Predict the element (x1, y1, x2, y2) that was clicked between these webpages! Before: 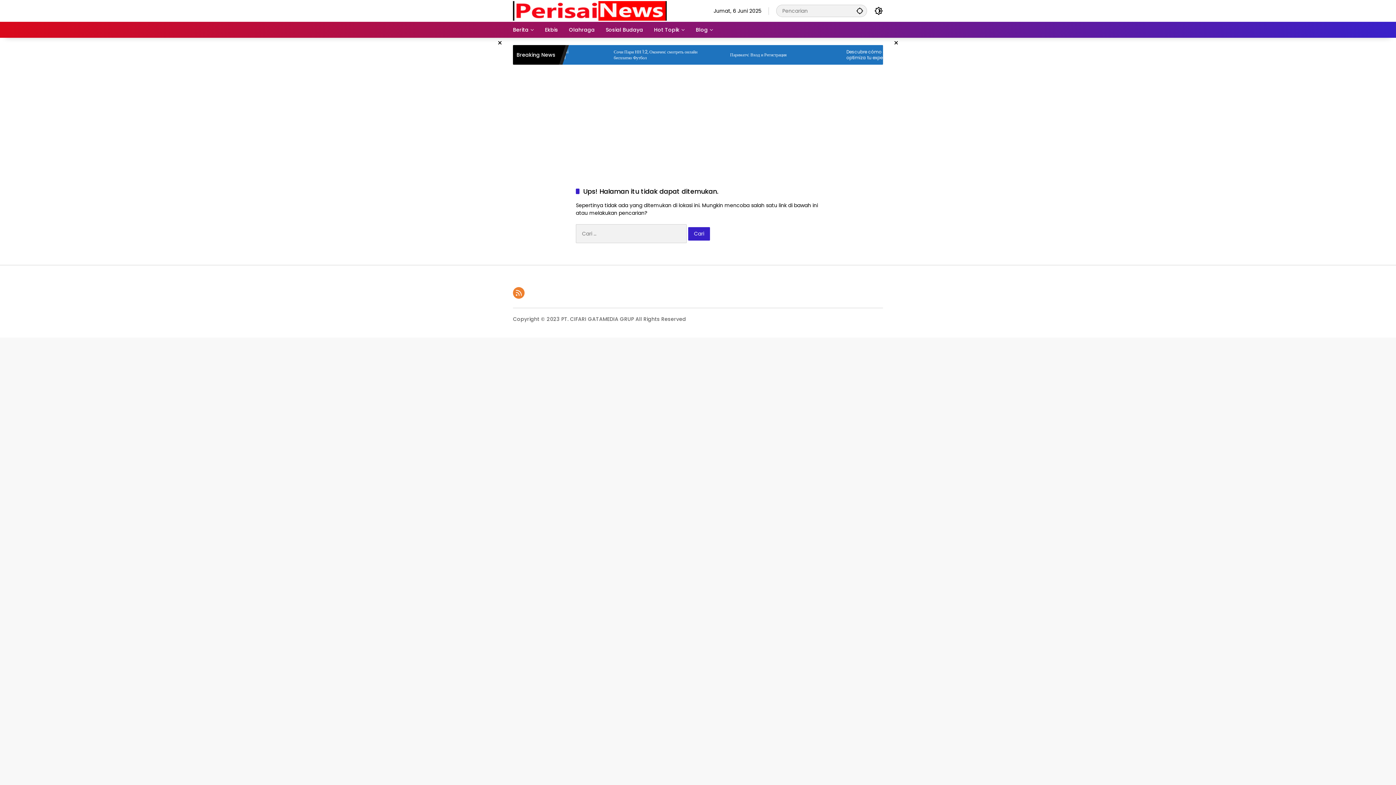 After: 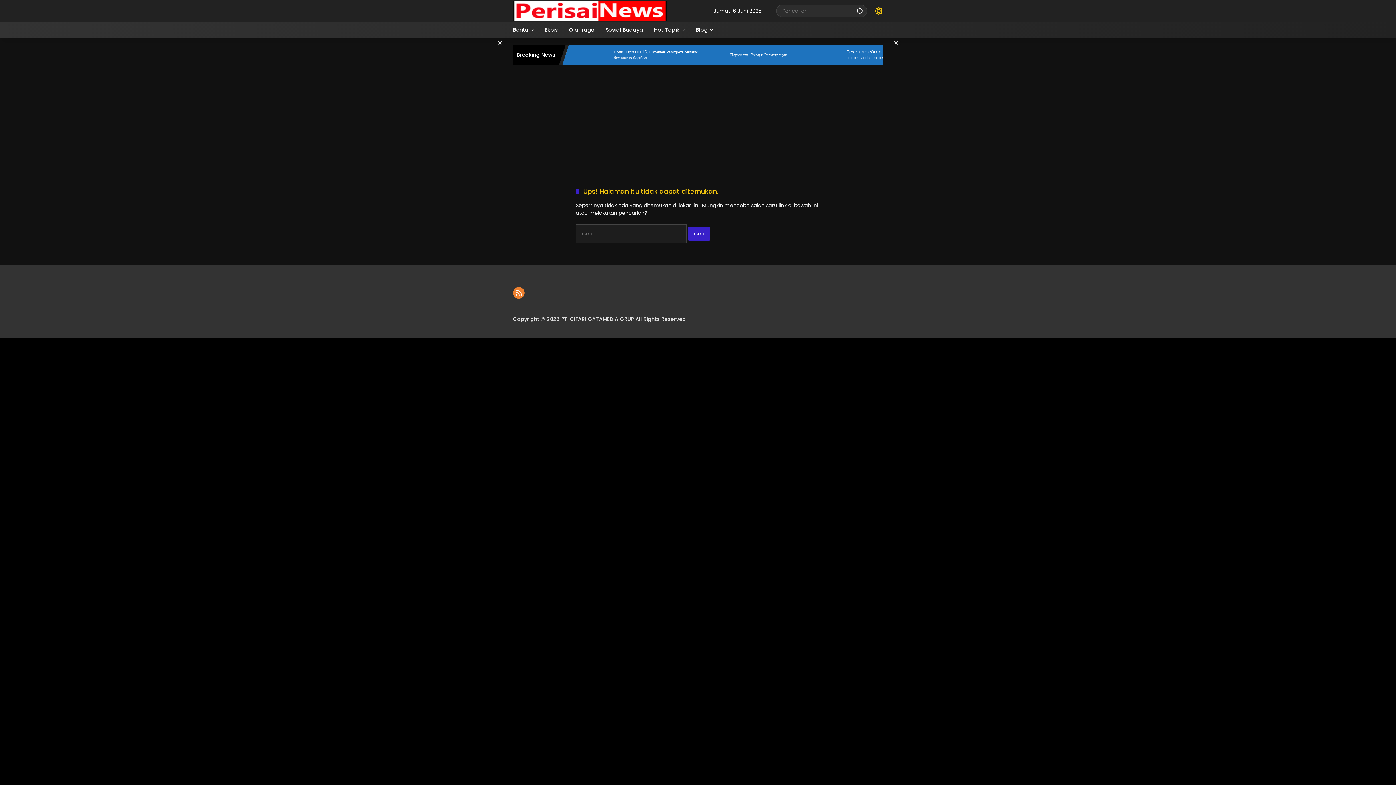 Action: bbox: (874, 6, 883, 15) label: Mode Gelap